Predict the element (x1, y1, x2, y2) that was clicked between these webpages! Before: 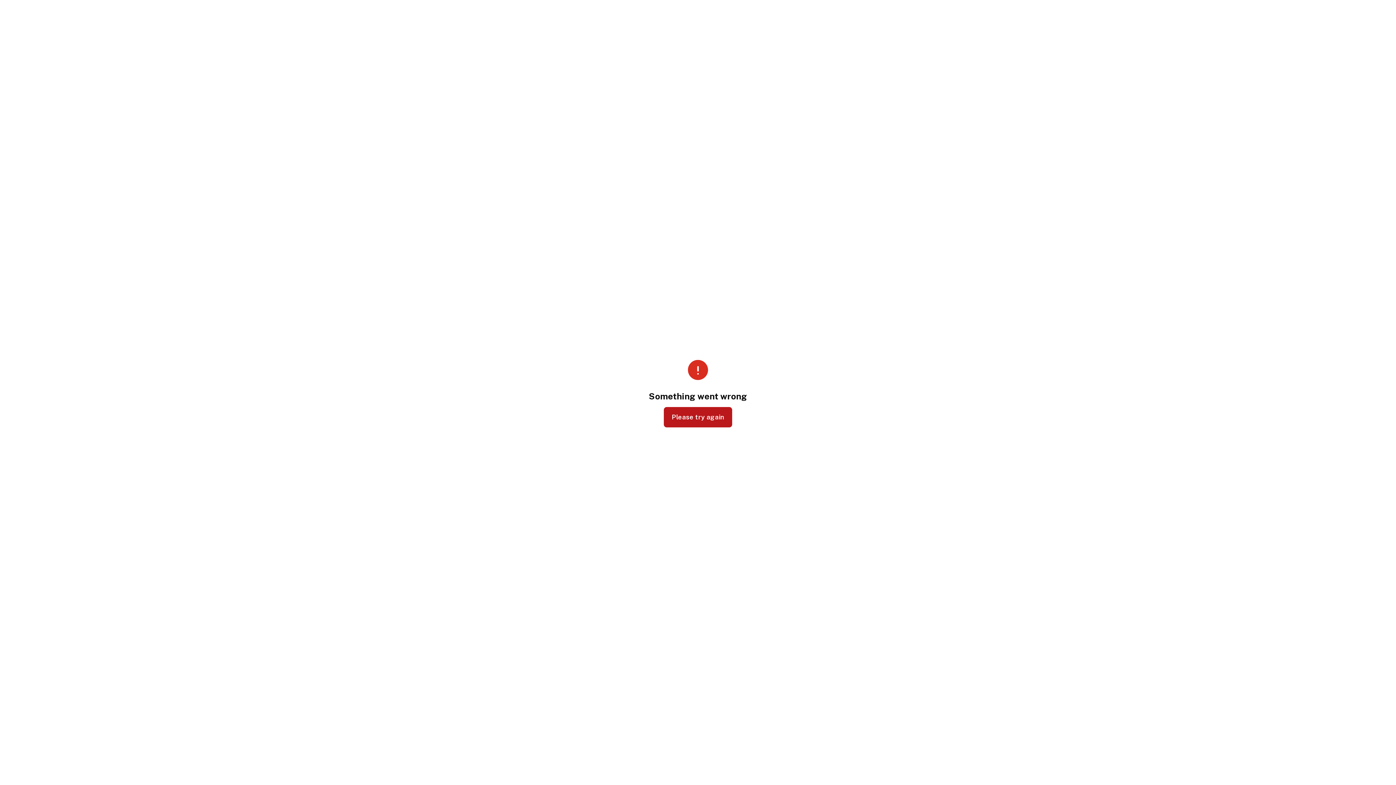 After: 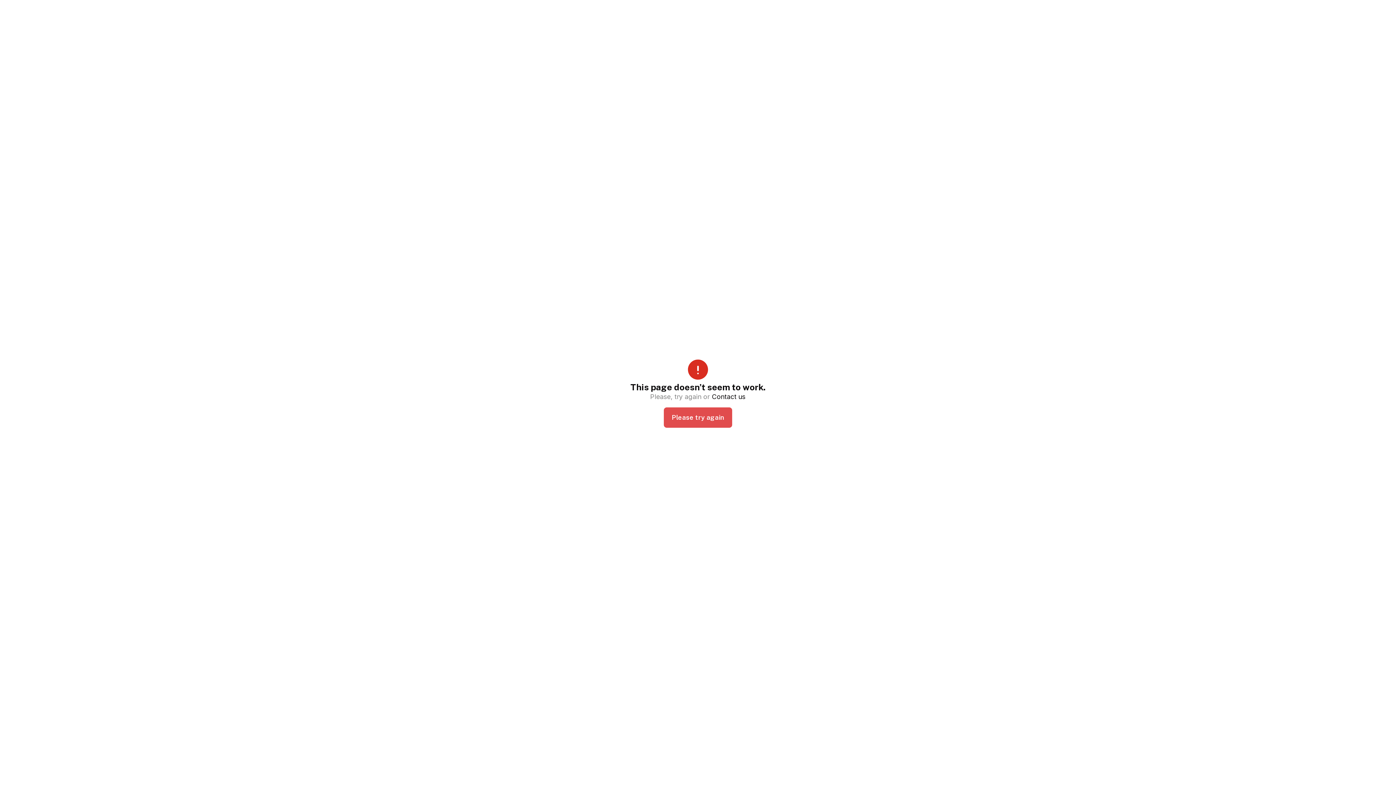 Action: label: Please try again bbox: (663, 407, 732, 427)